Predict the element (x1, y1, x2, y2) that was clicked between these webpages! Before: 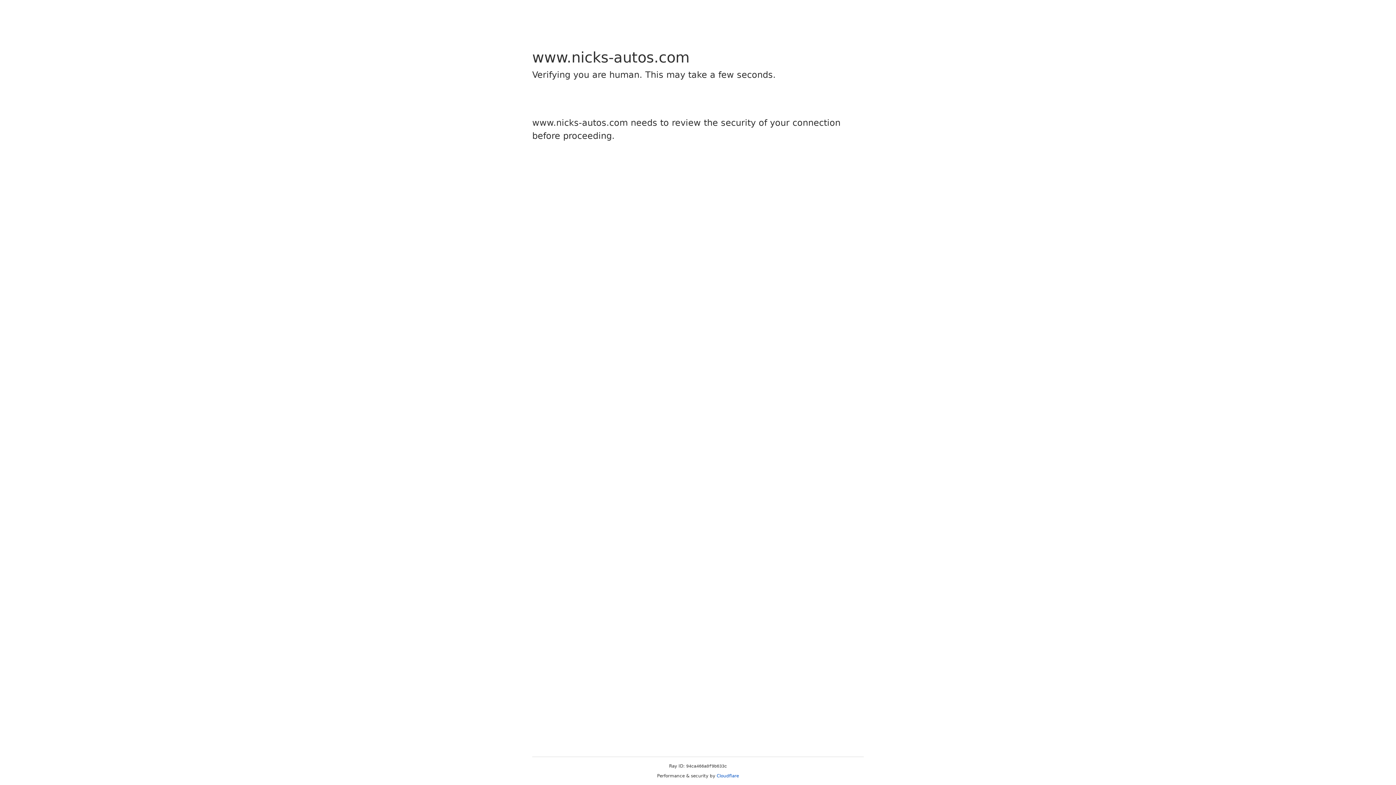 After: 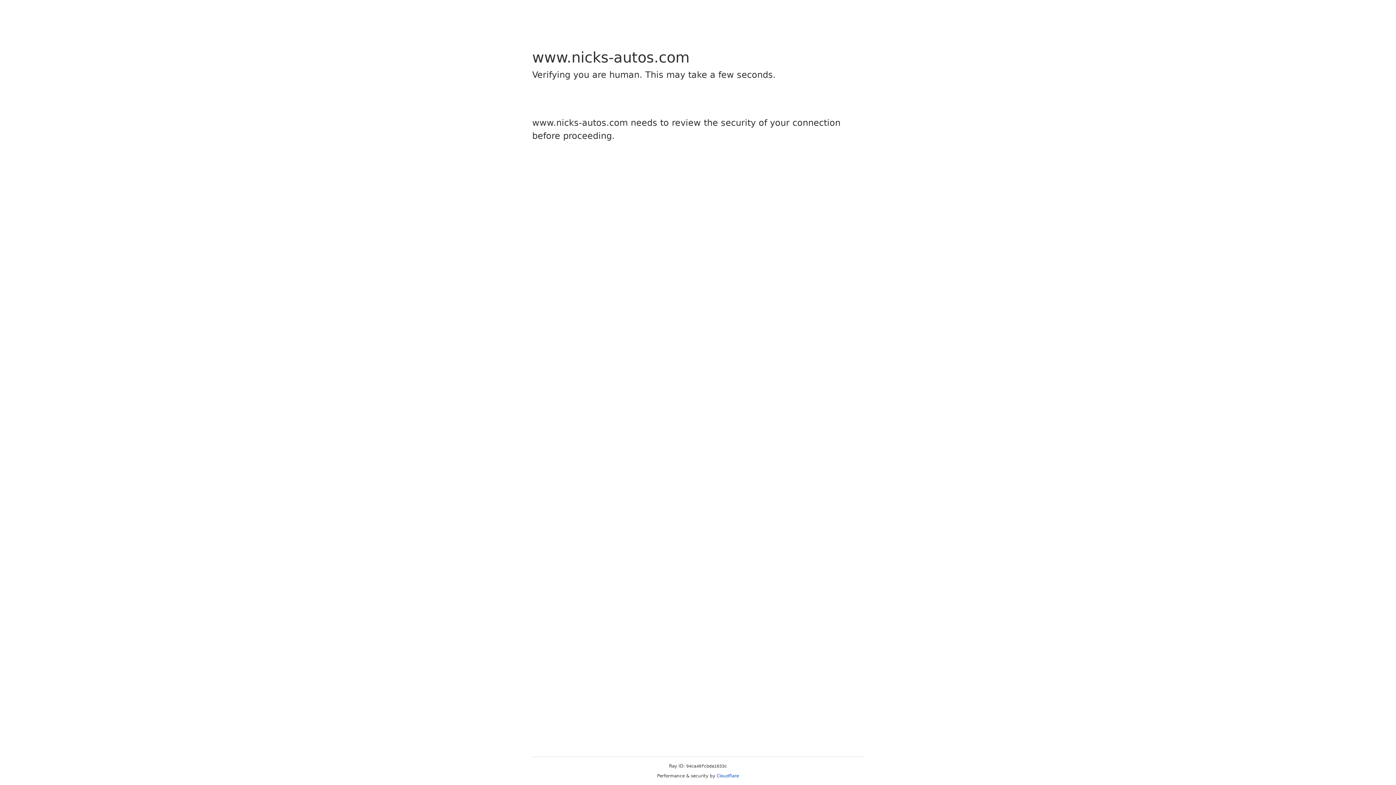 Action: bbox: (716, 773, 739, 778) label: Cloudflare